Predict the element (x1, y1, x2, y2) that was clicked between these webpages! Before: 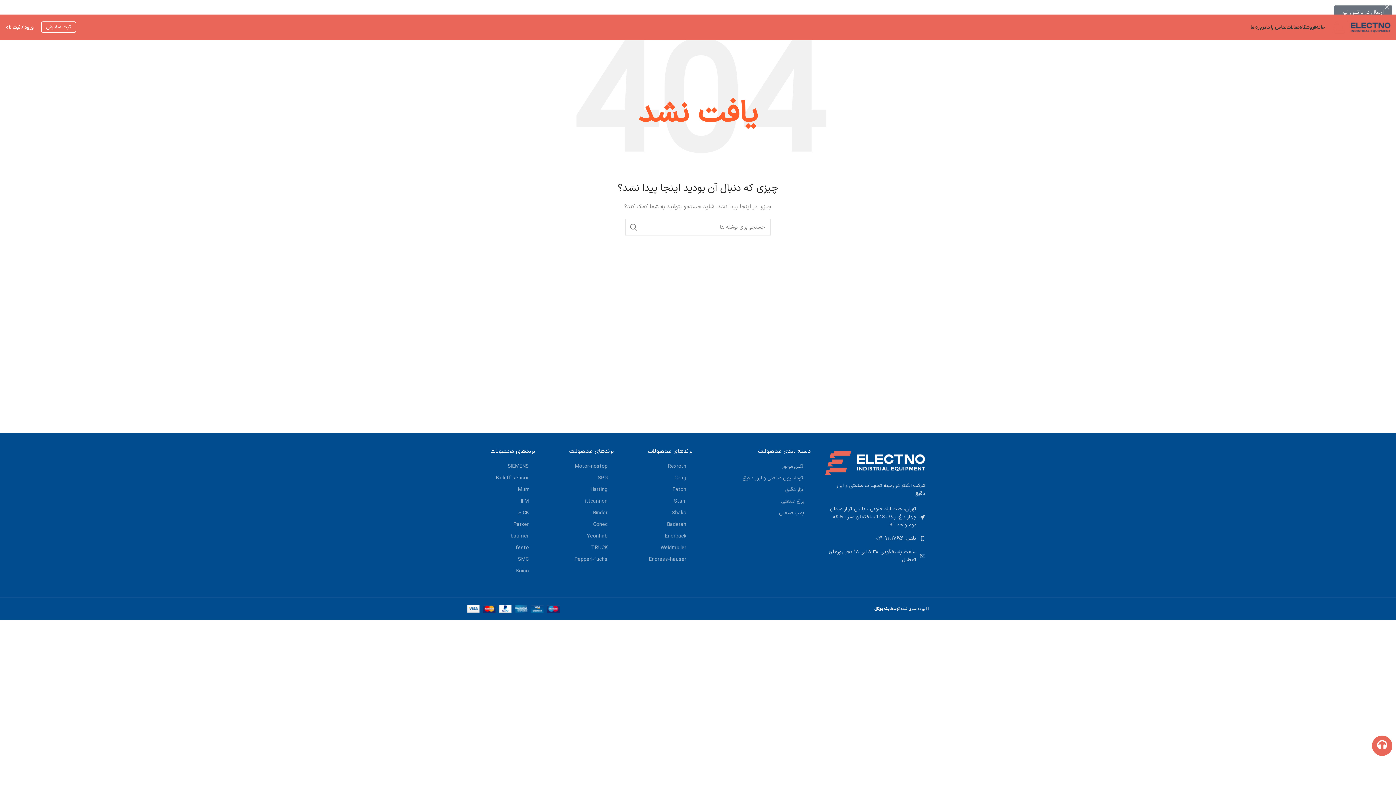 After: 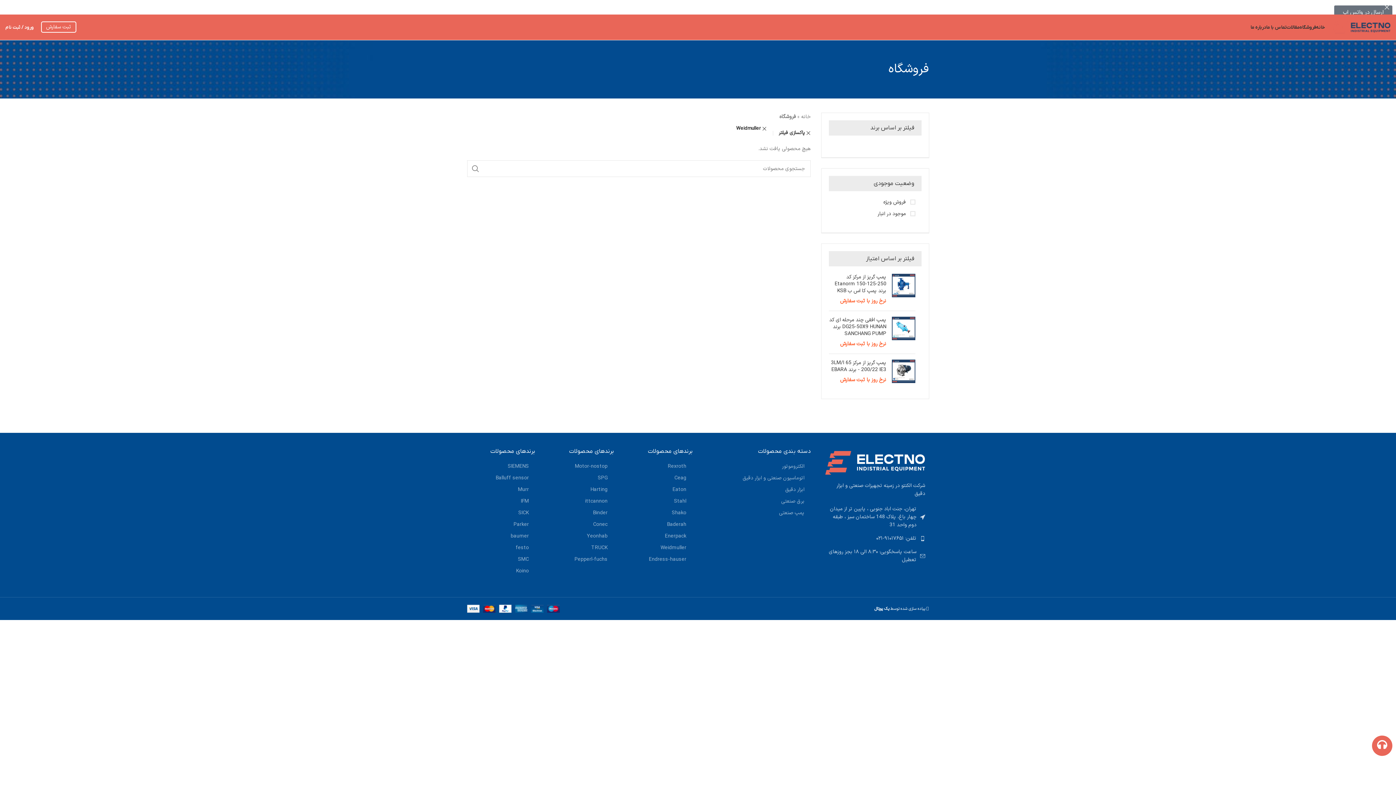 Action: label: Weidmuller bbox: (660, 544, 686, 552)